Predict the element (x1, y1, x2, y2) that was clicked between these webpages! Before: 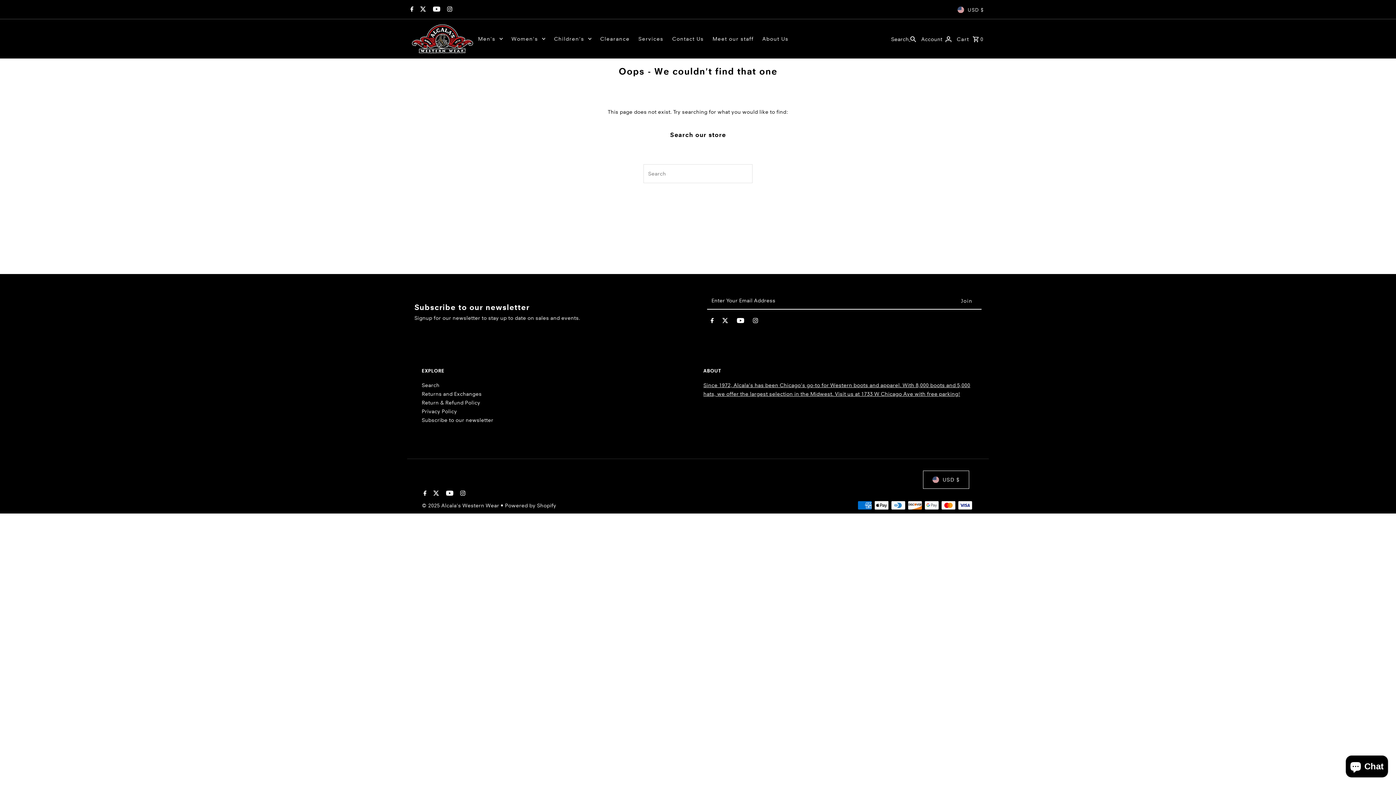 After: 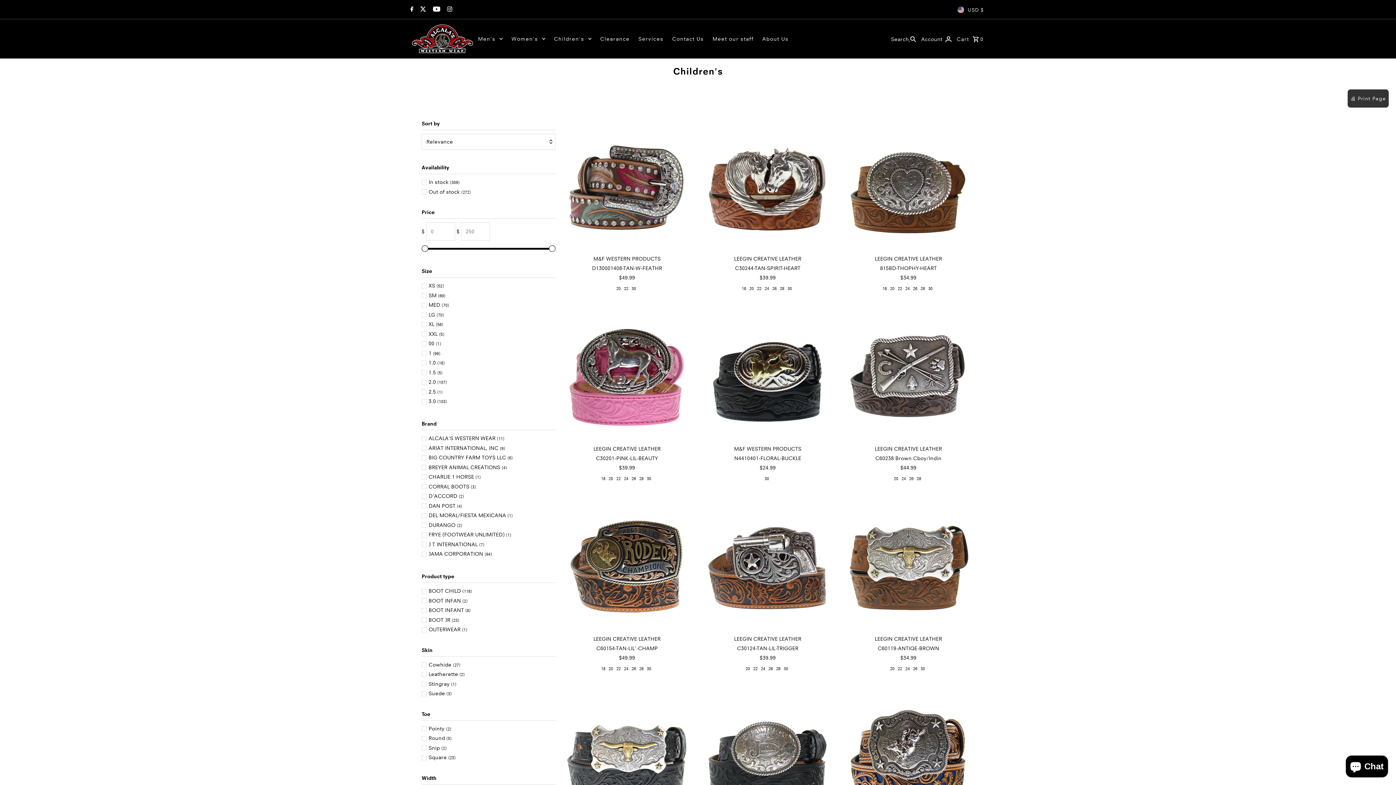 Action: label: Children's bbox: (550, 28, 595, 49)